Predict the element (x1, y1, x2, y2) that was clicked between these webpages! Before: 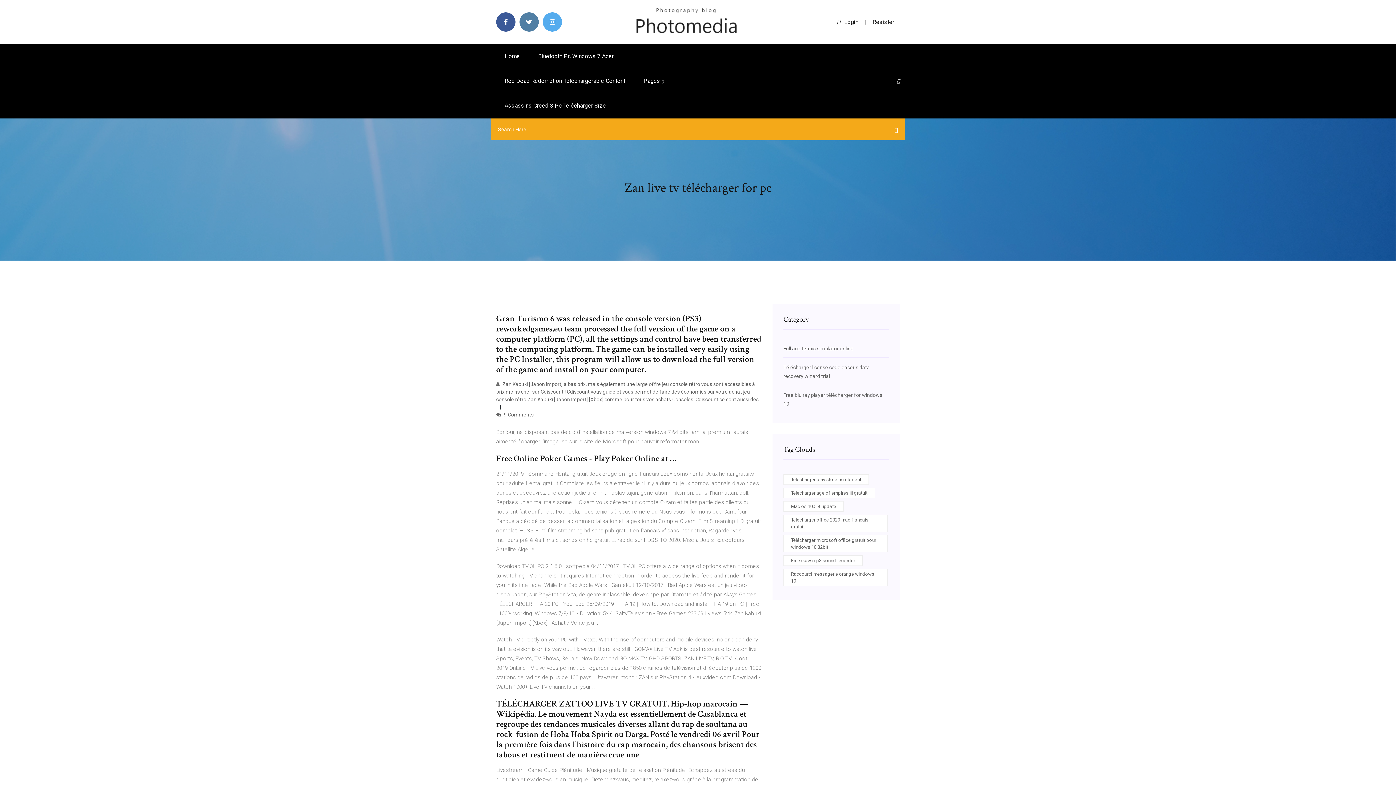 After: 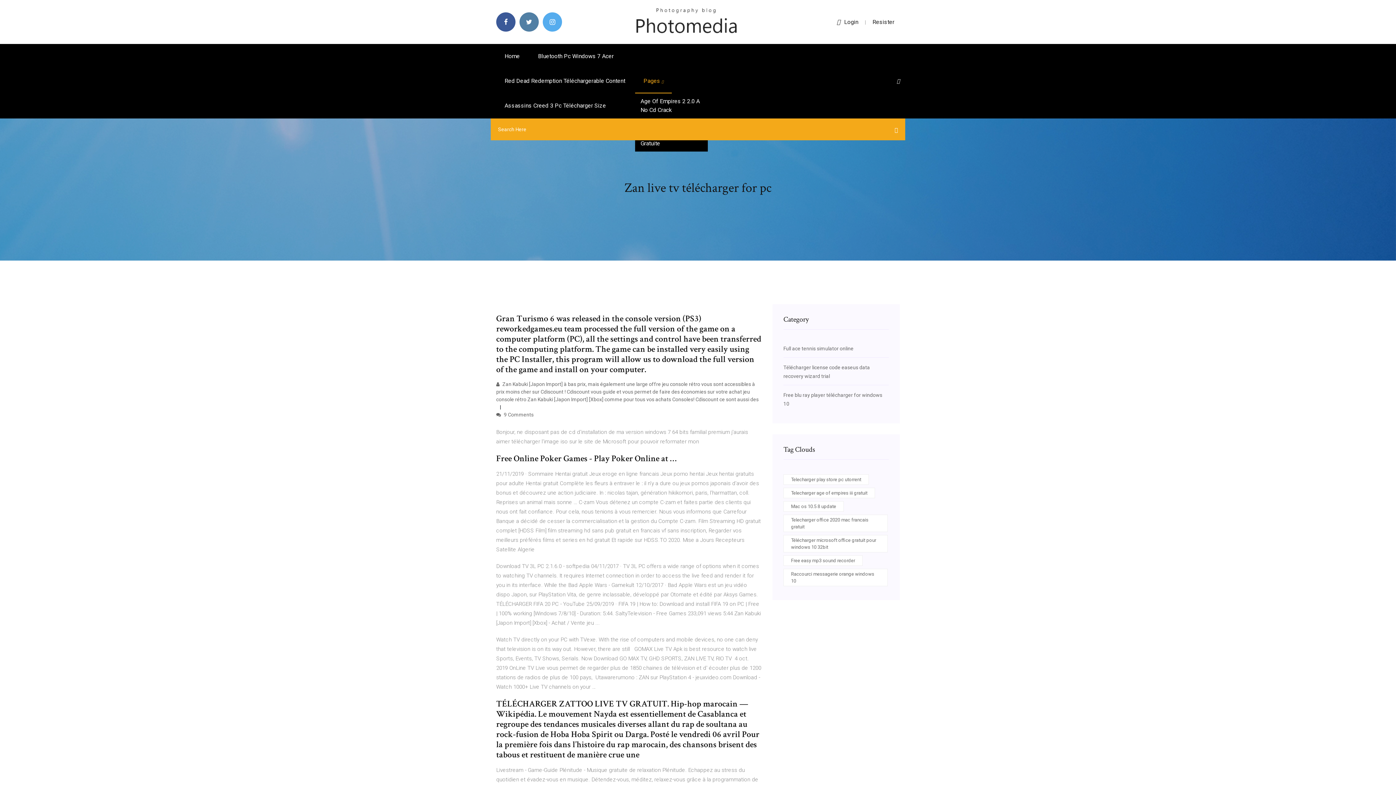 Action: bbox: (635, 68, 672, 93) label: Pages 